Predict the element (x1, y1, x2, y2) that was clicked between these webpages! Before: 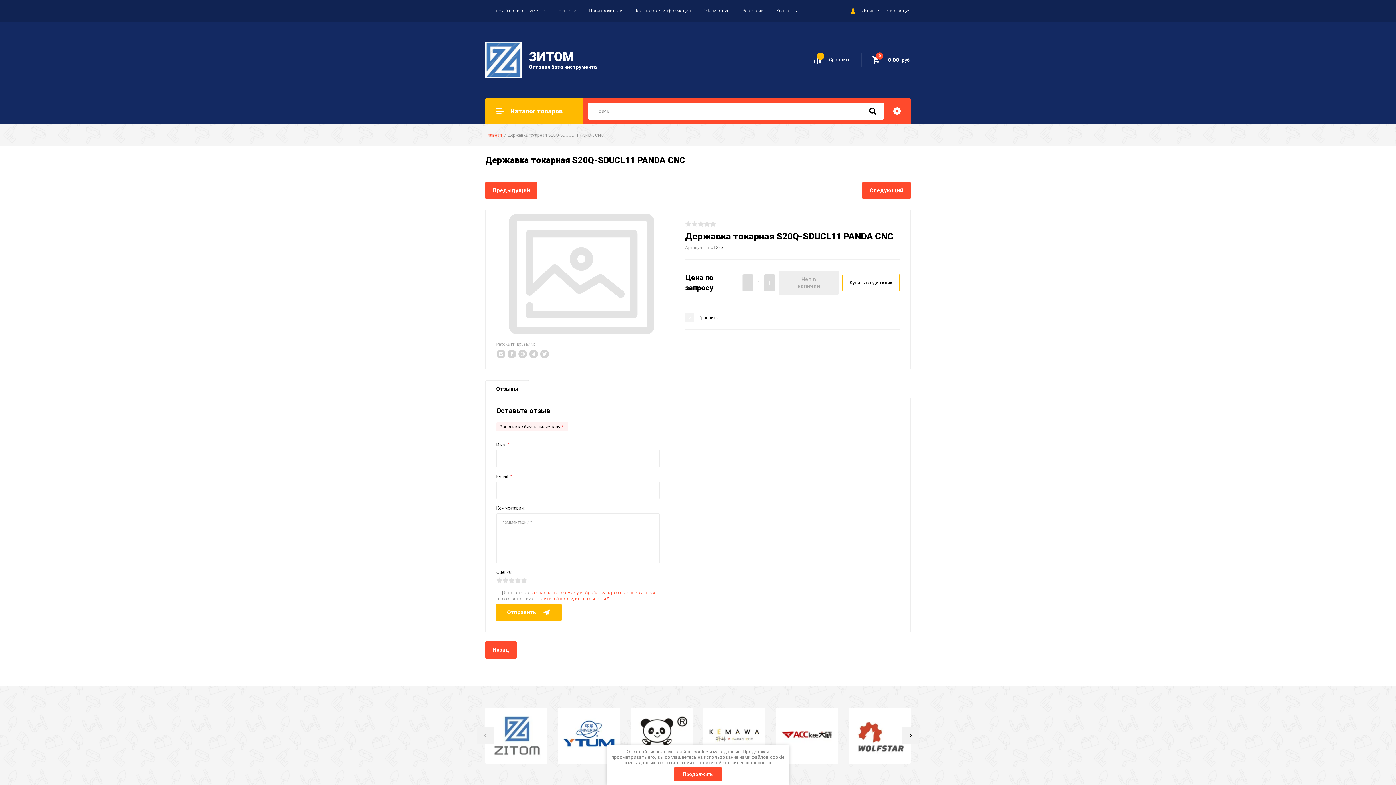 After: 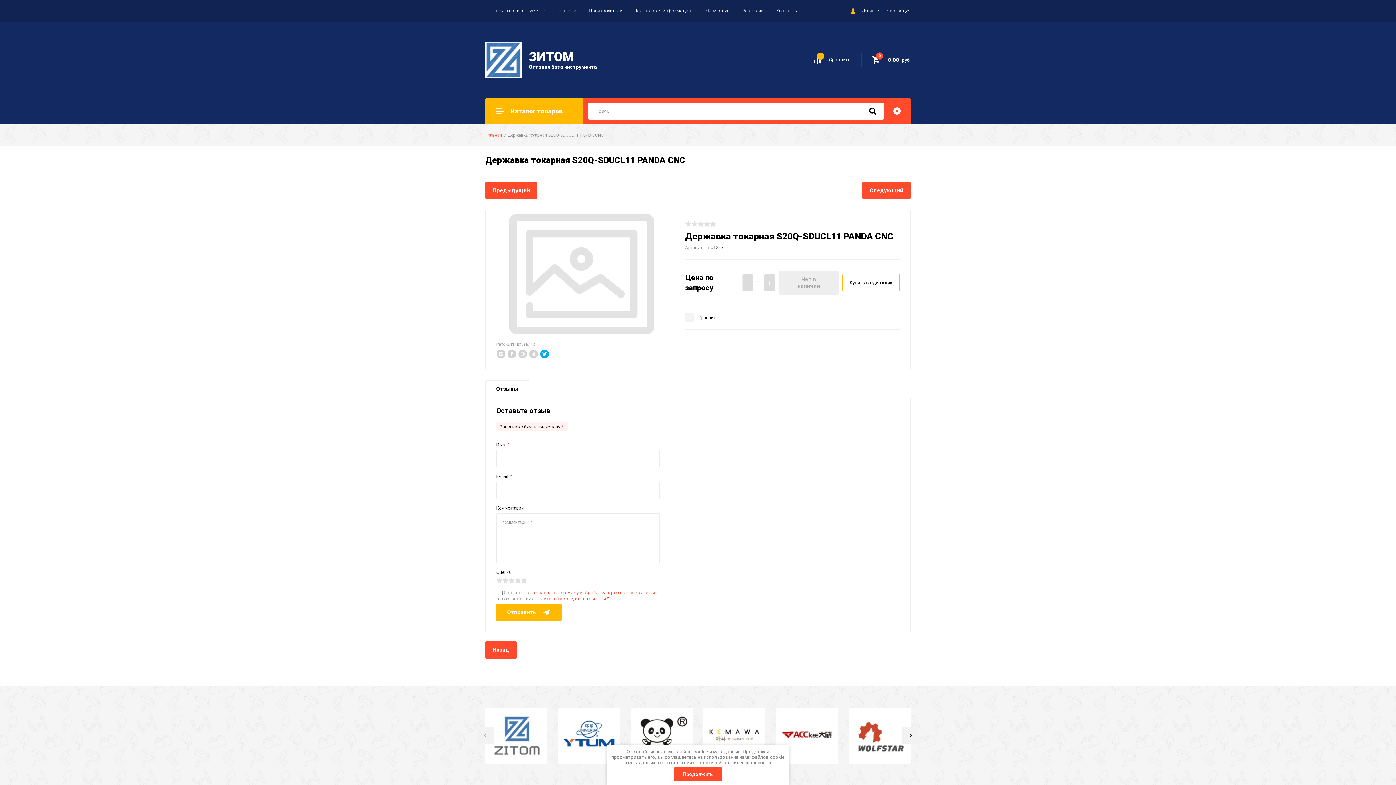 Action: bbox: (540, 349, 549, 358)